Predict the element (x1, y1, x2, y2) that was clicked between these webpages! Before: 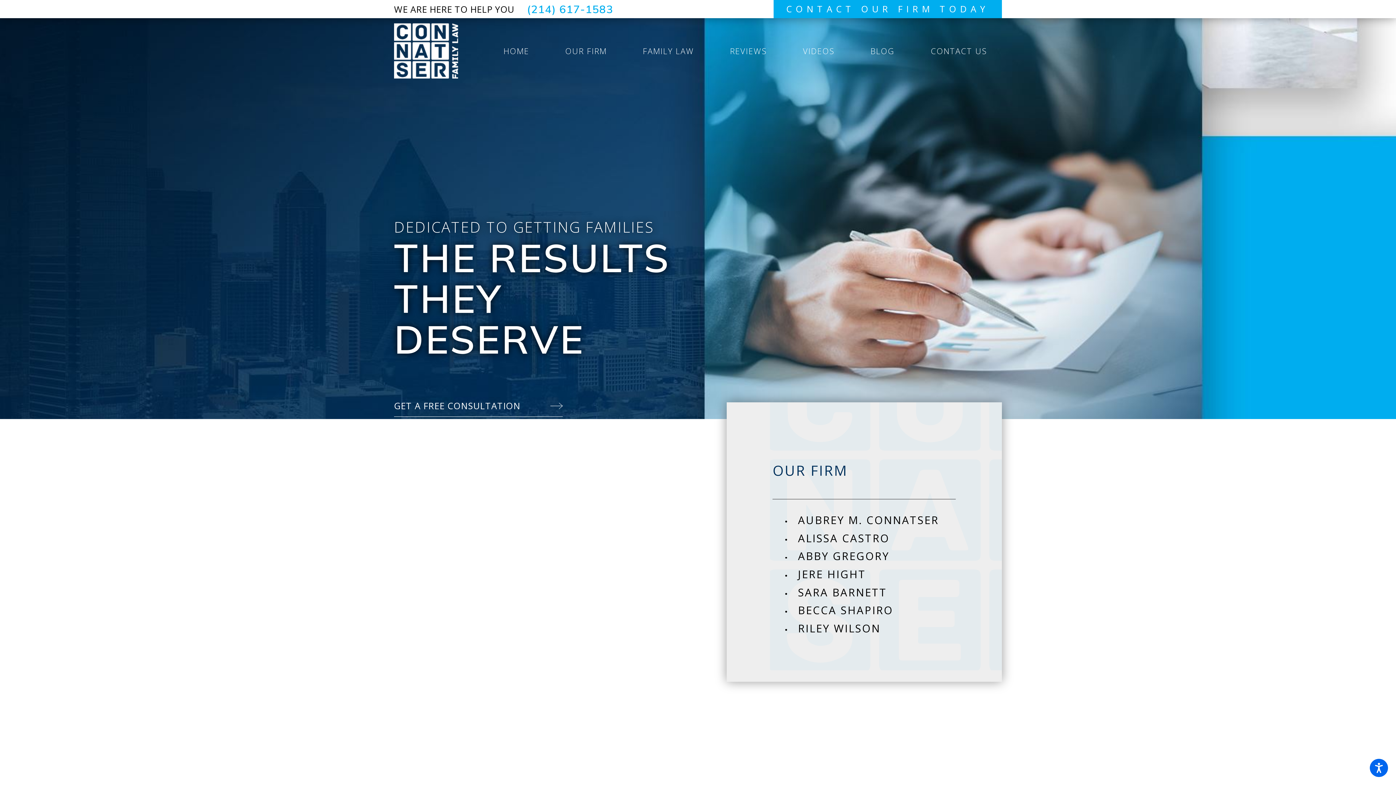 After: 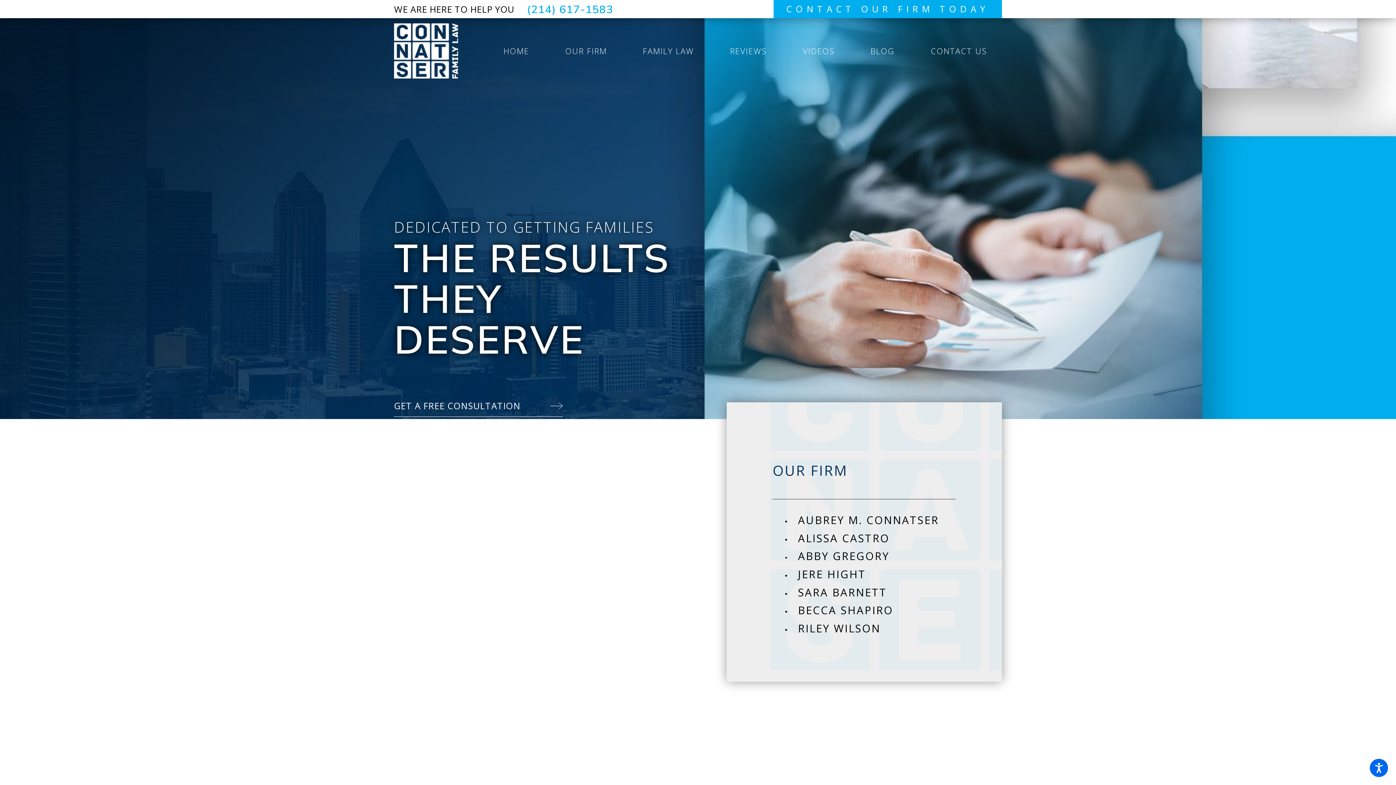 Action: label: (214) 617-1583 bbox: (527, 1, 613, 16)